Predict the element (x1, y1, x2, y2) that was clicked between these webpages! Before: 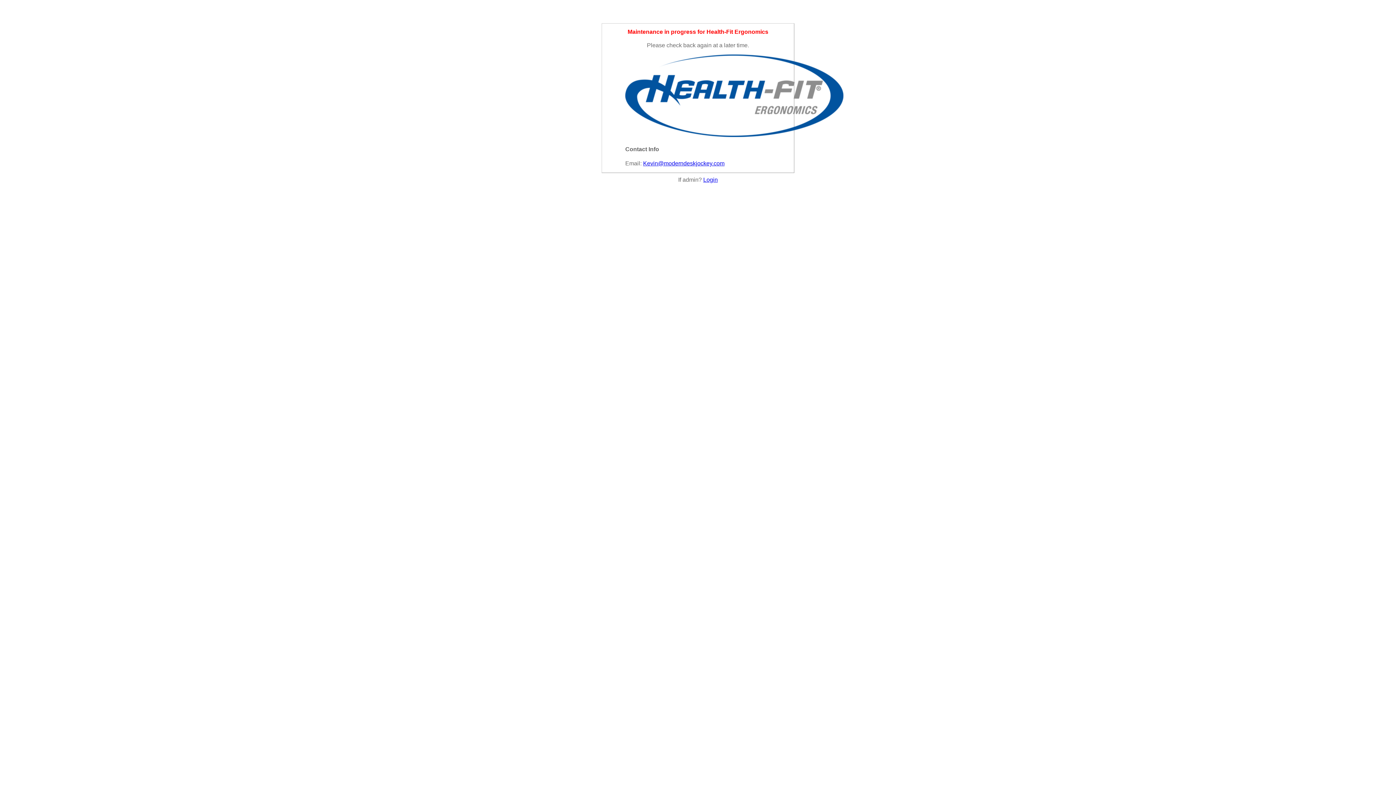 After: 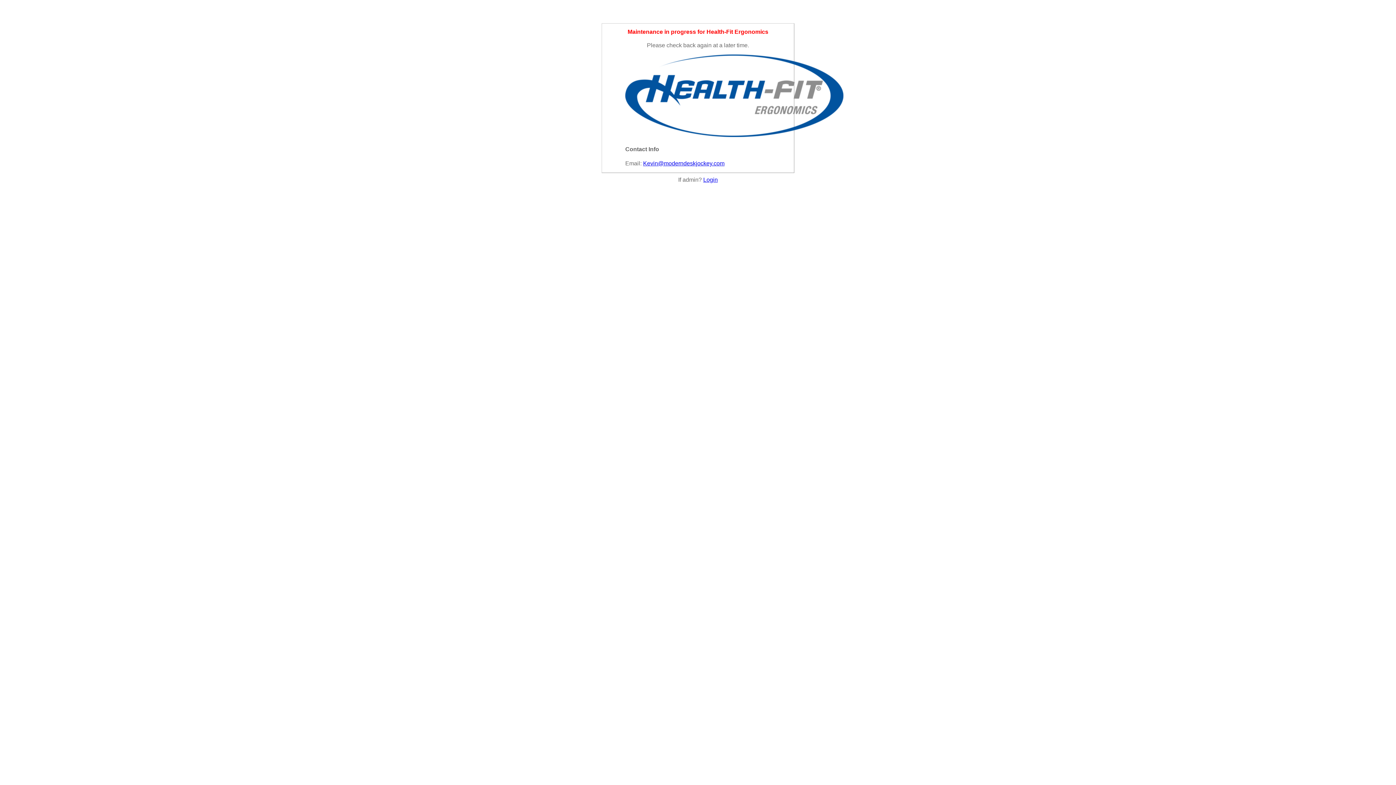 Action: label: Kevin@moderndeskjockey.com bbox: (643, 160, 724, 166)